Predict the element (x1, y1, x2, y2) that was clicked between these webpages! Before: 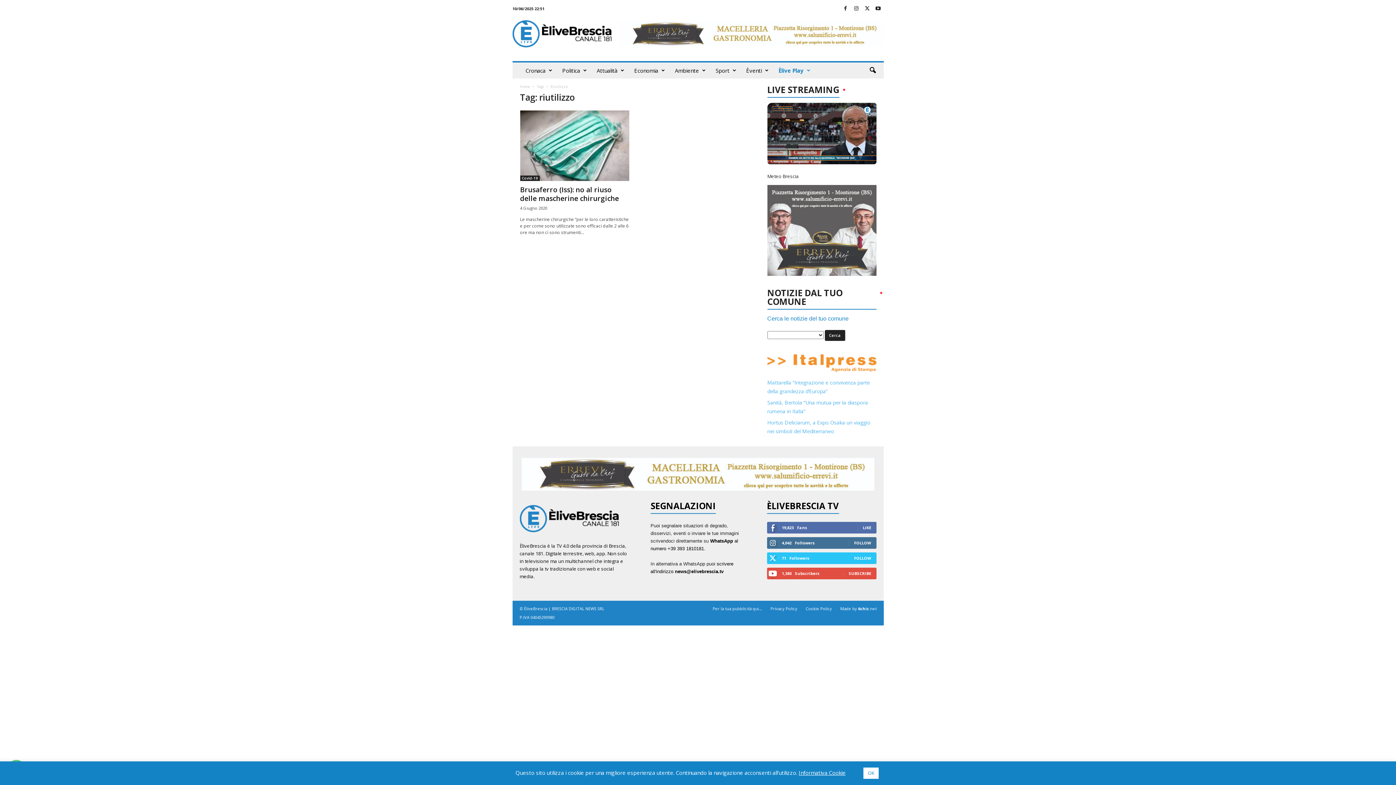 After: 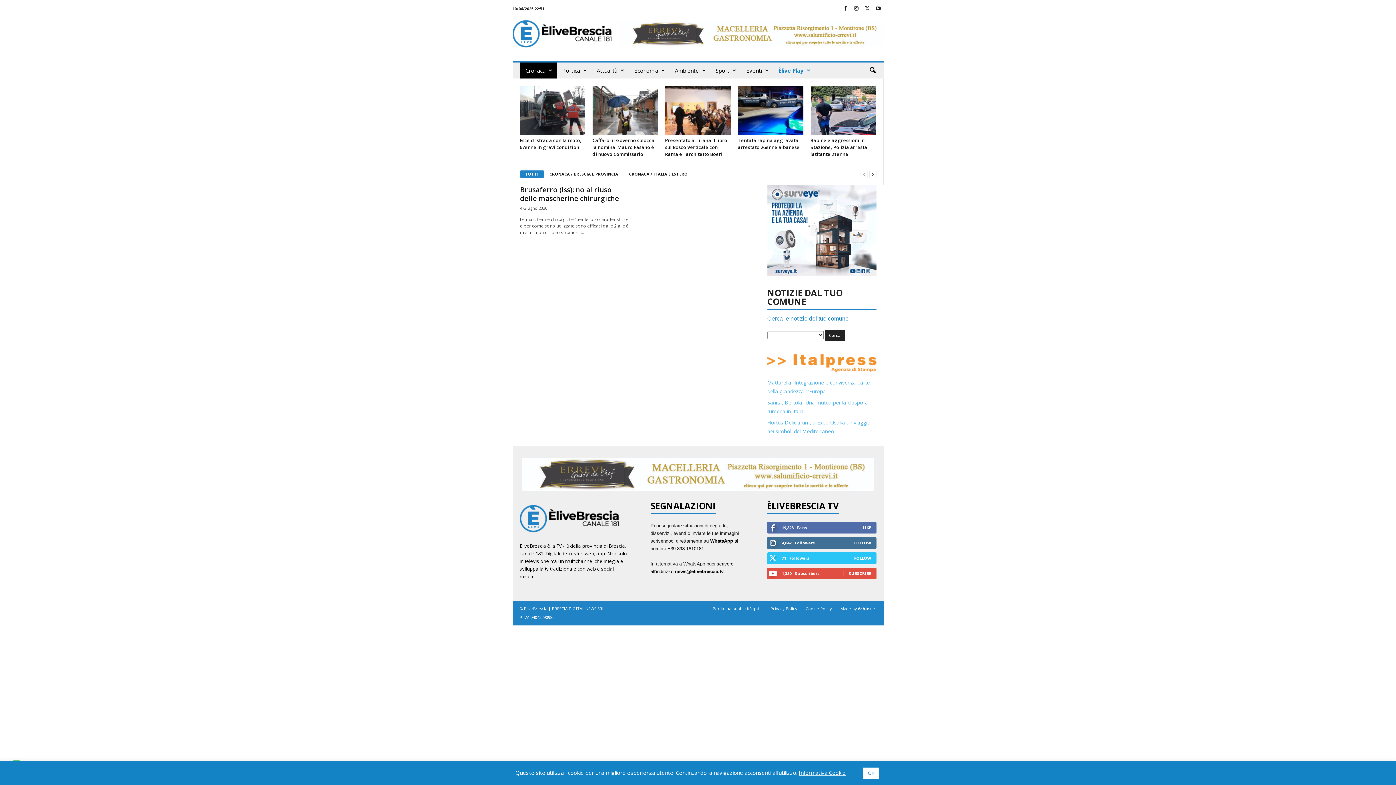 Action: label: Cronaca bbox: (520, 62, 556, 78)